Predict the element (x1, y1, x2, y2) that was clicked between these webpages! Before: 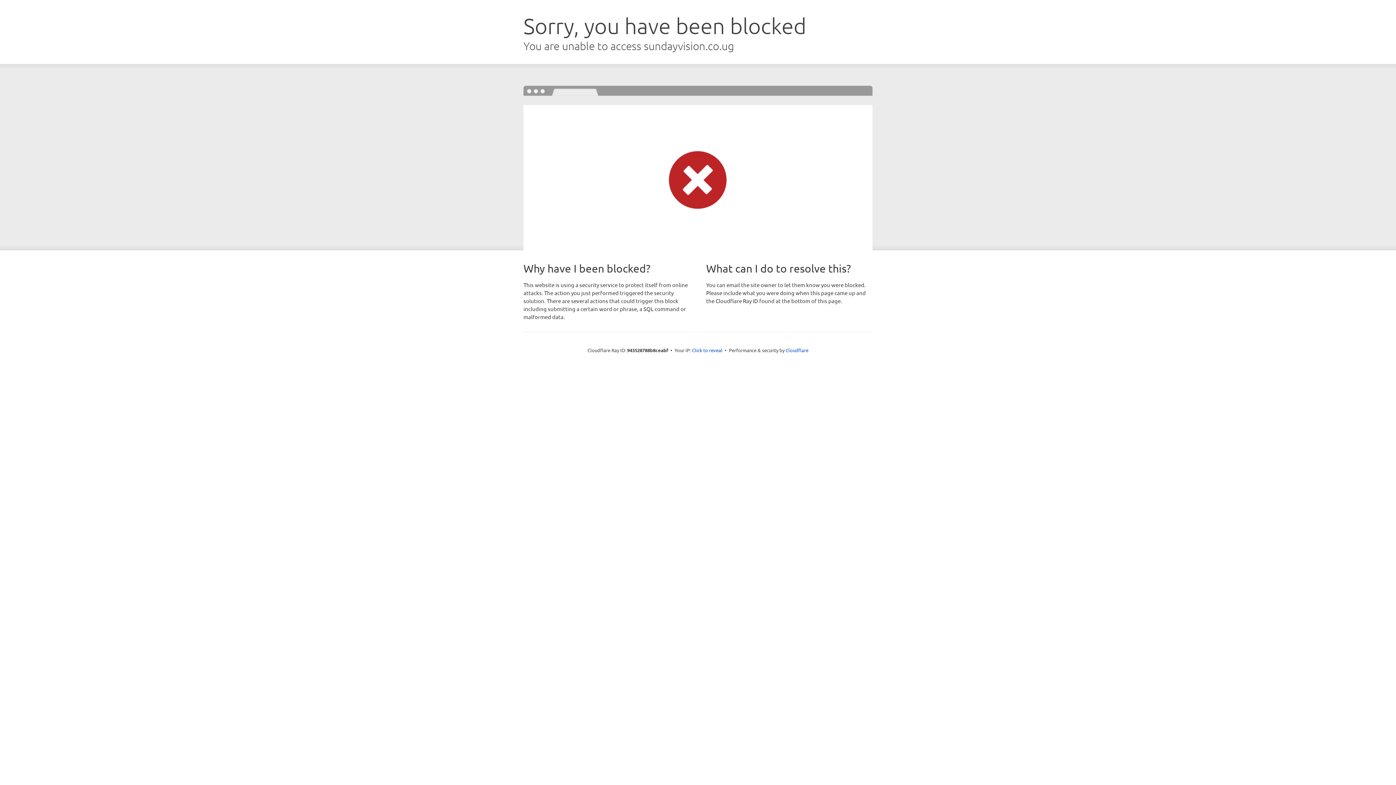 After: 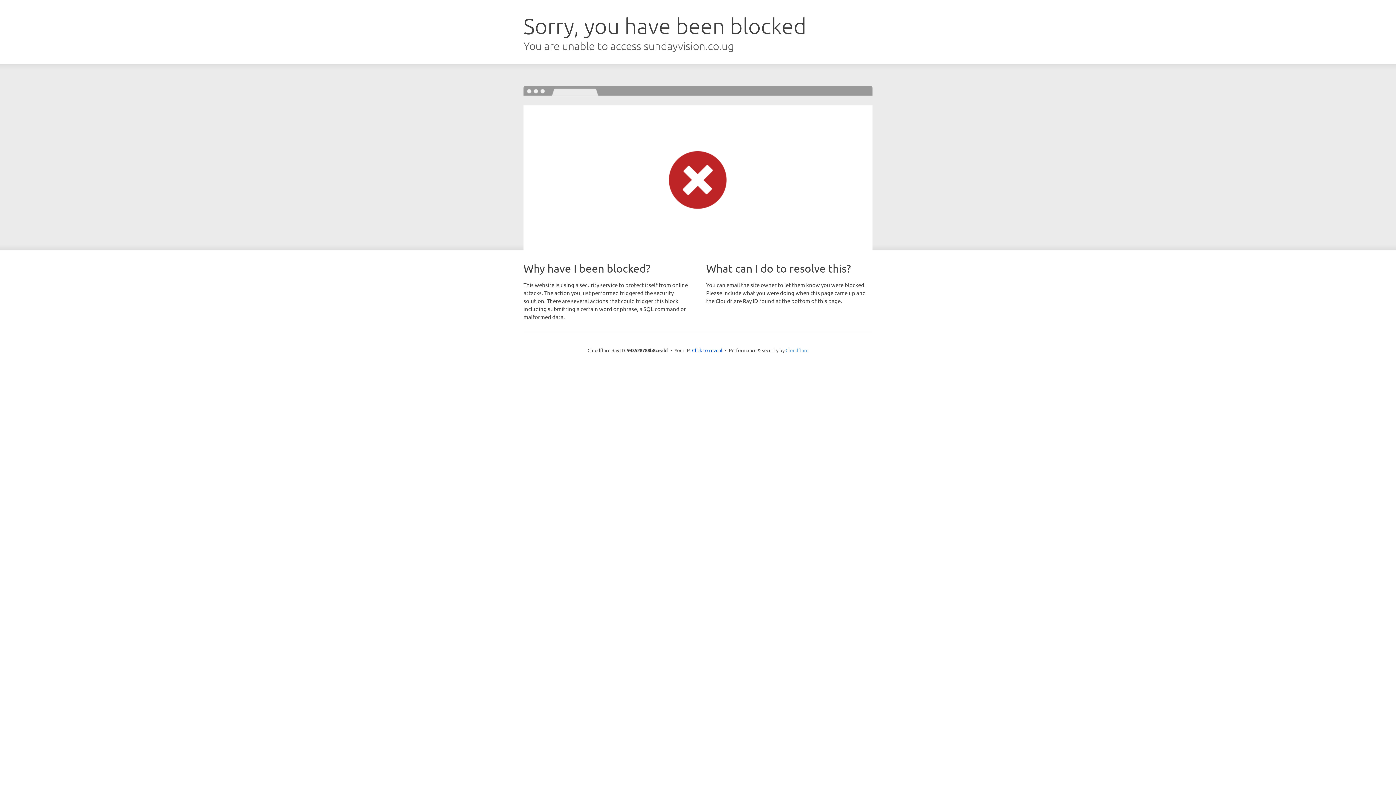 Action: bbox: (785, 347, 808, 353) label: Cloudflare